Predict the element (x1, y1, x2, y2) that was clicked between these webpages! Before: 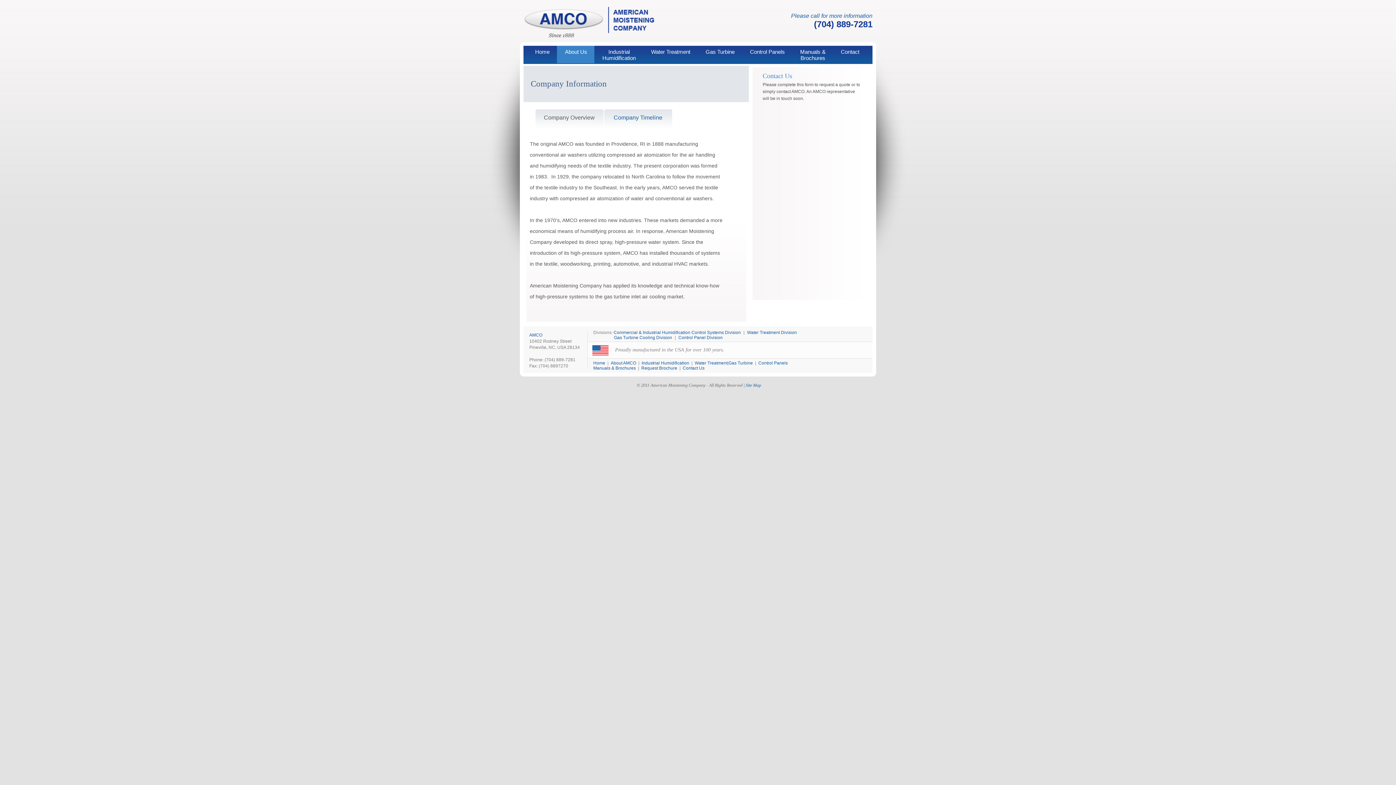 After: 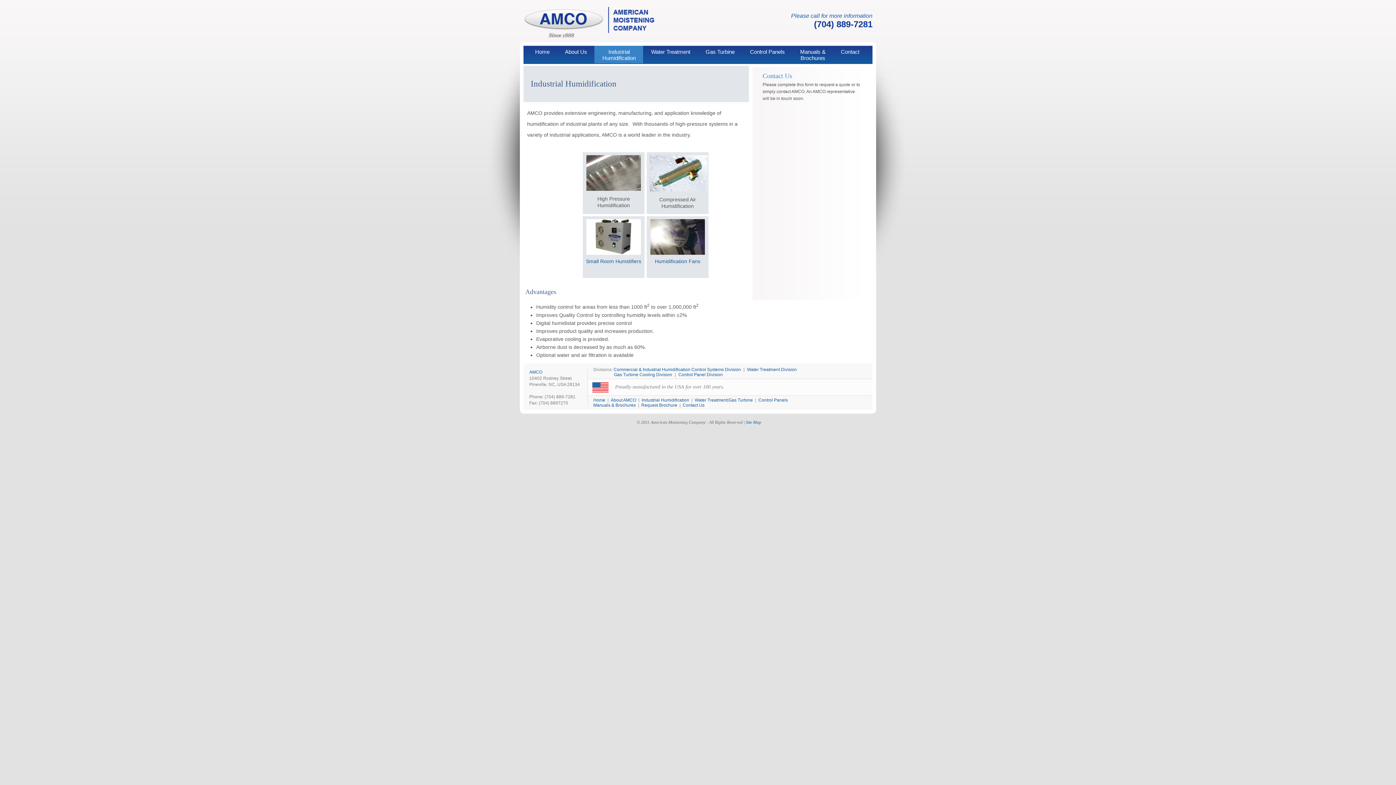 Action: bbox: (641, 360, 689, 365) label: Industrial Humidification